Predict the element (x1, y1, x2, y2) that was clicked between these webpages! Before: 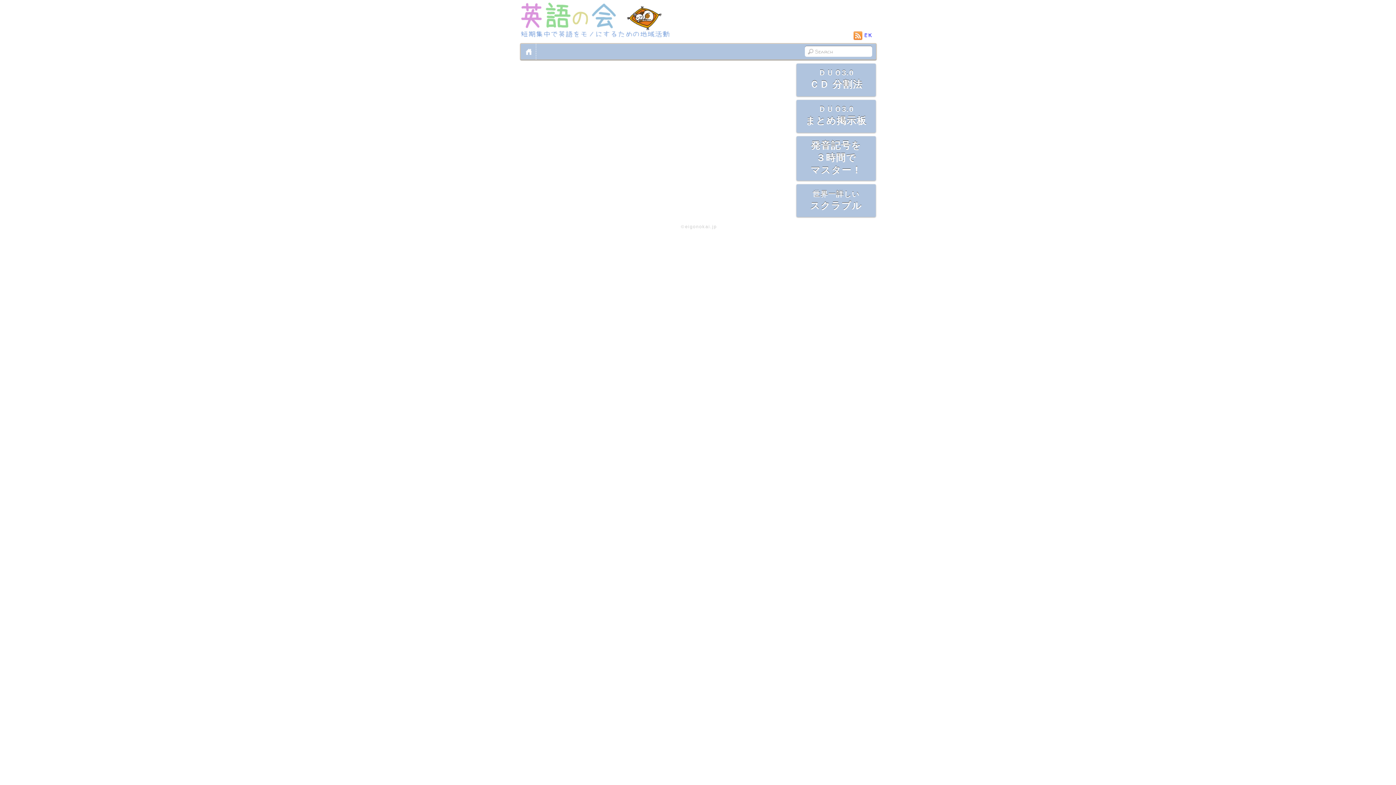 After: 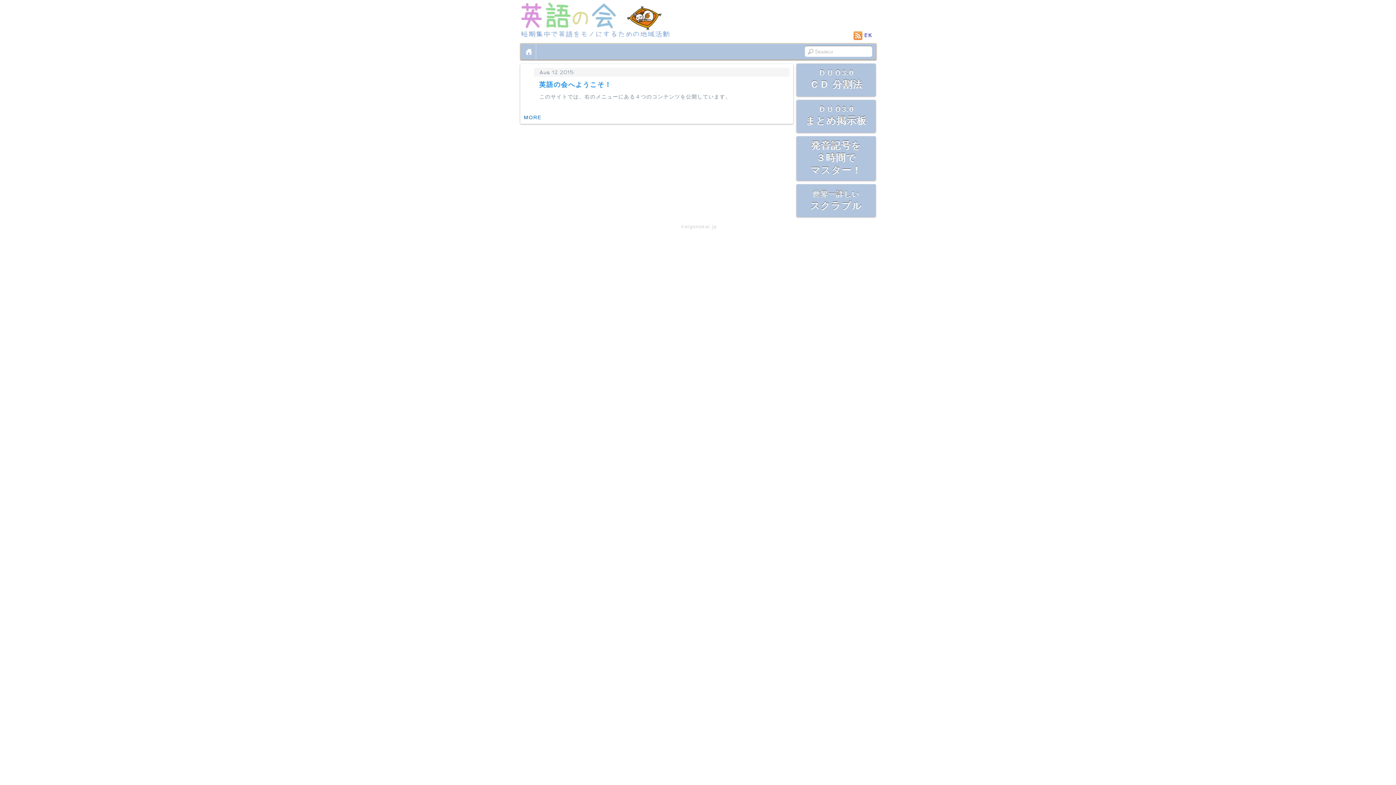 Action: bbox: (520, 33, 671, 38)